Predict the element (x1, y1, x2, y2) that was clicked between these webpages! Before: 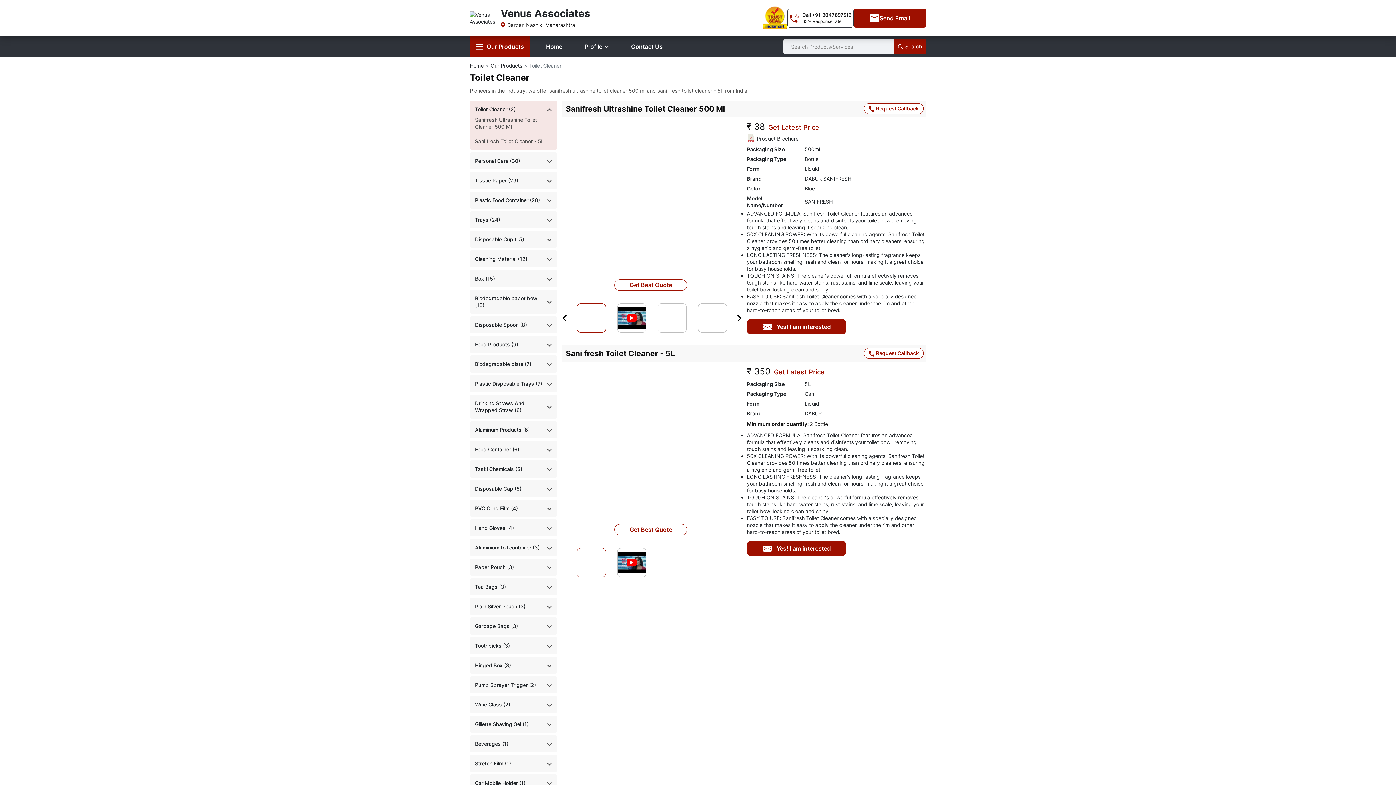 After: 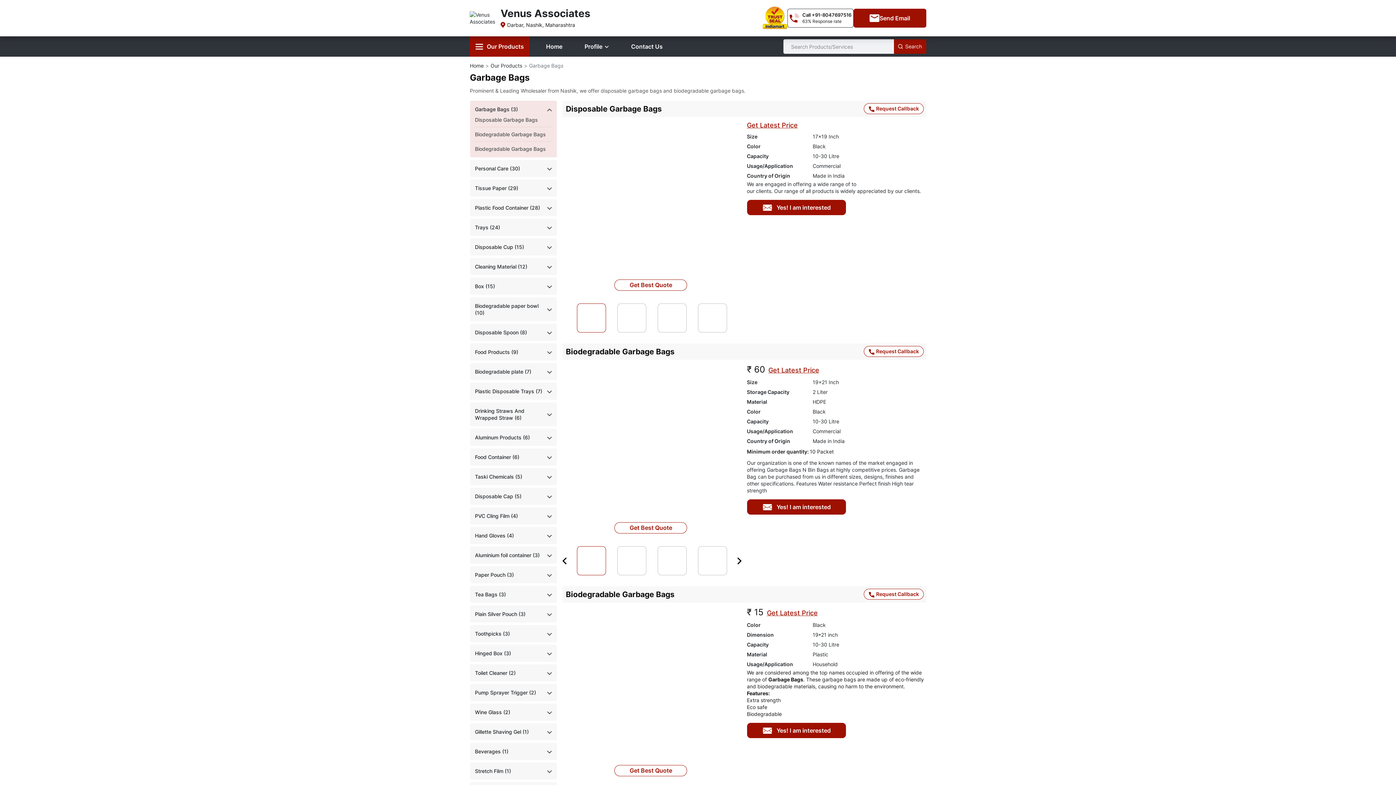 Action: label: Garbage Bags (3) bbox: (475, 622, 518, 629)